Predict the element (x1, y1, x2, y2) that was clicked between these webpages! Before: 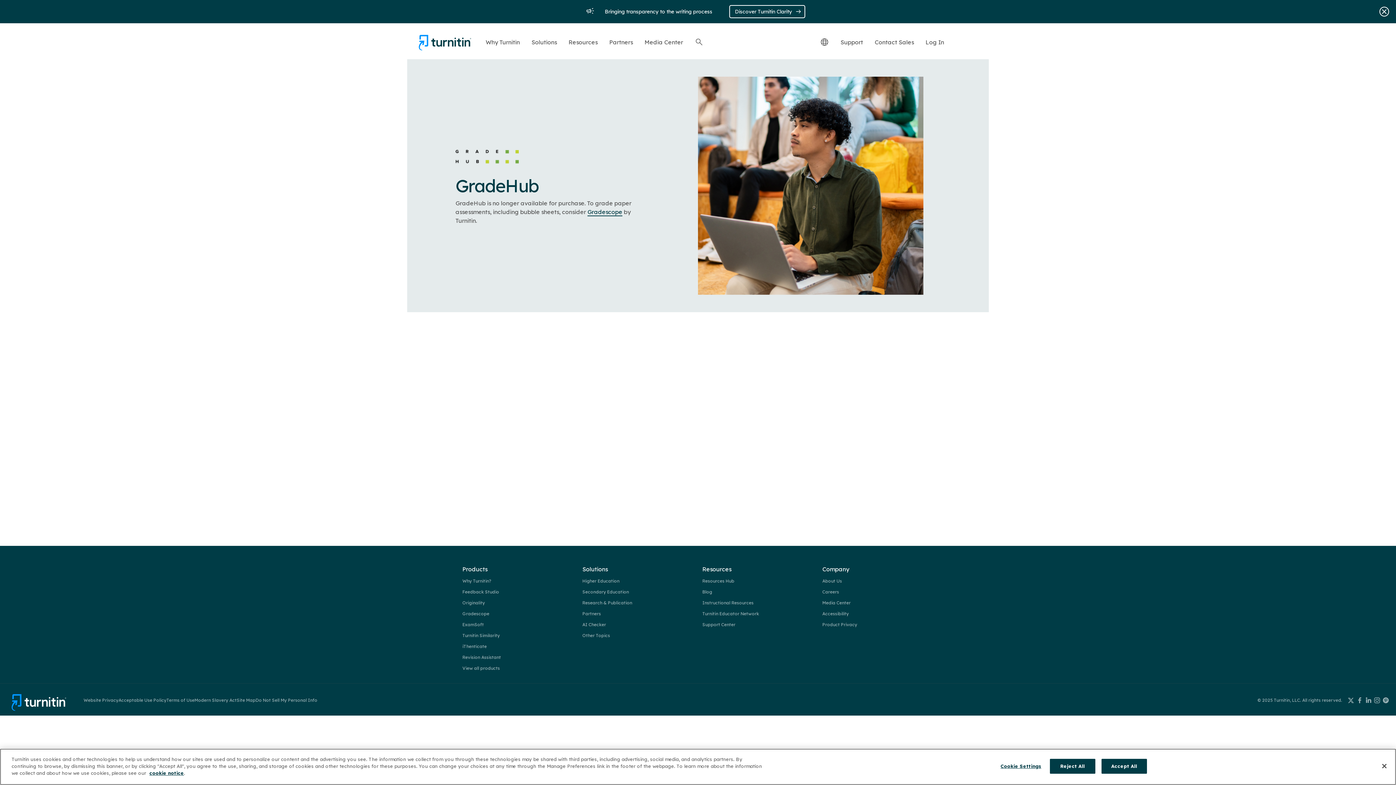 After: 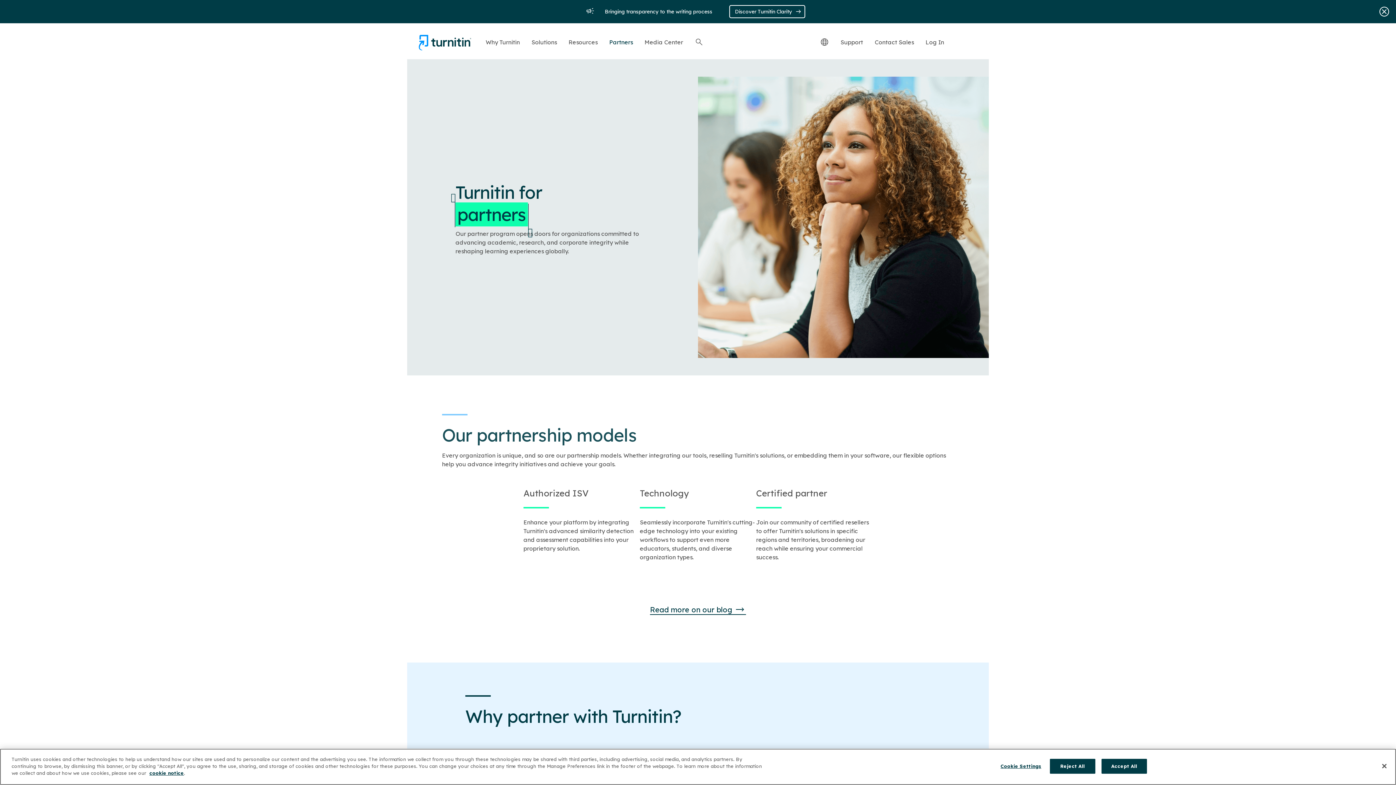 Action: label: Partners bbox: (609, 37, 633, 47)